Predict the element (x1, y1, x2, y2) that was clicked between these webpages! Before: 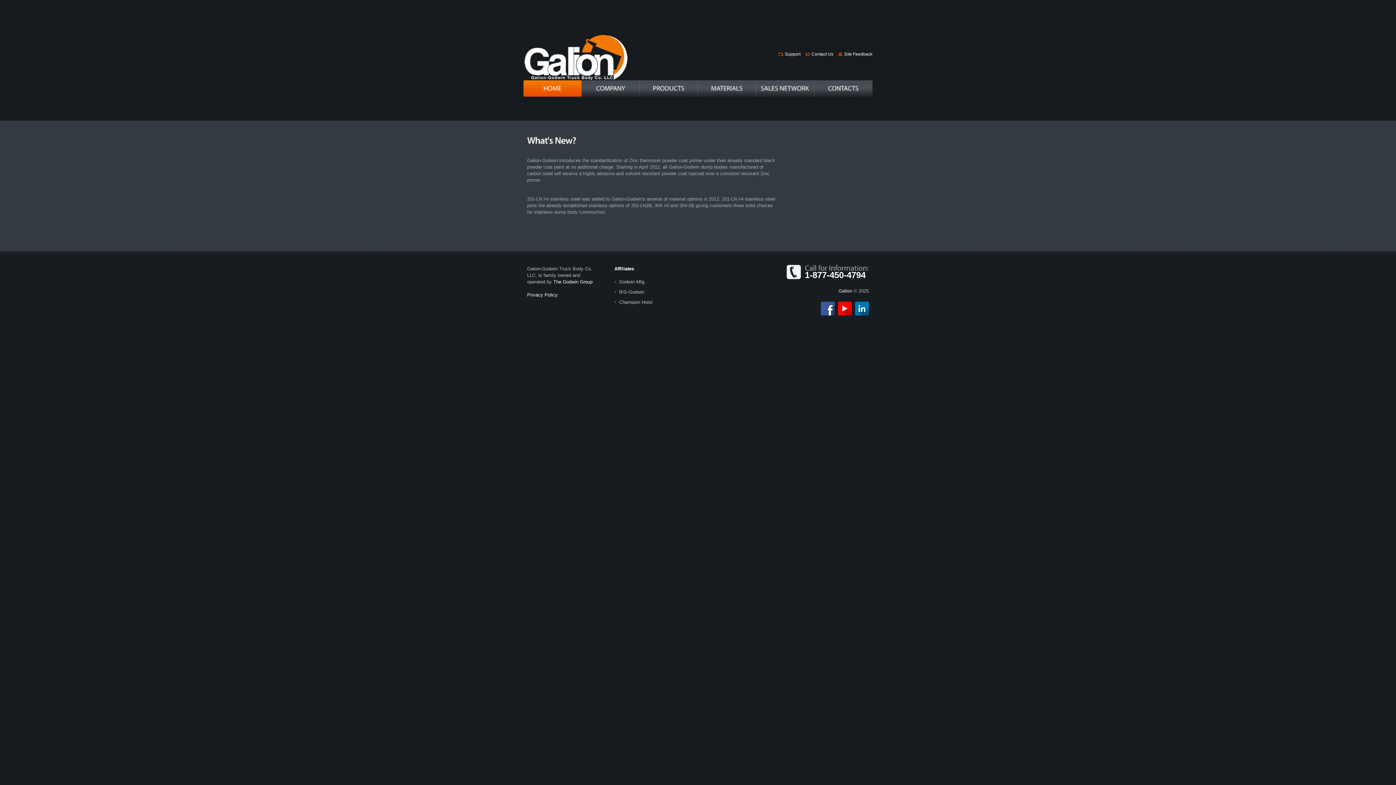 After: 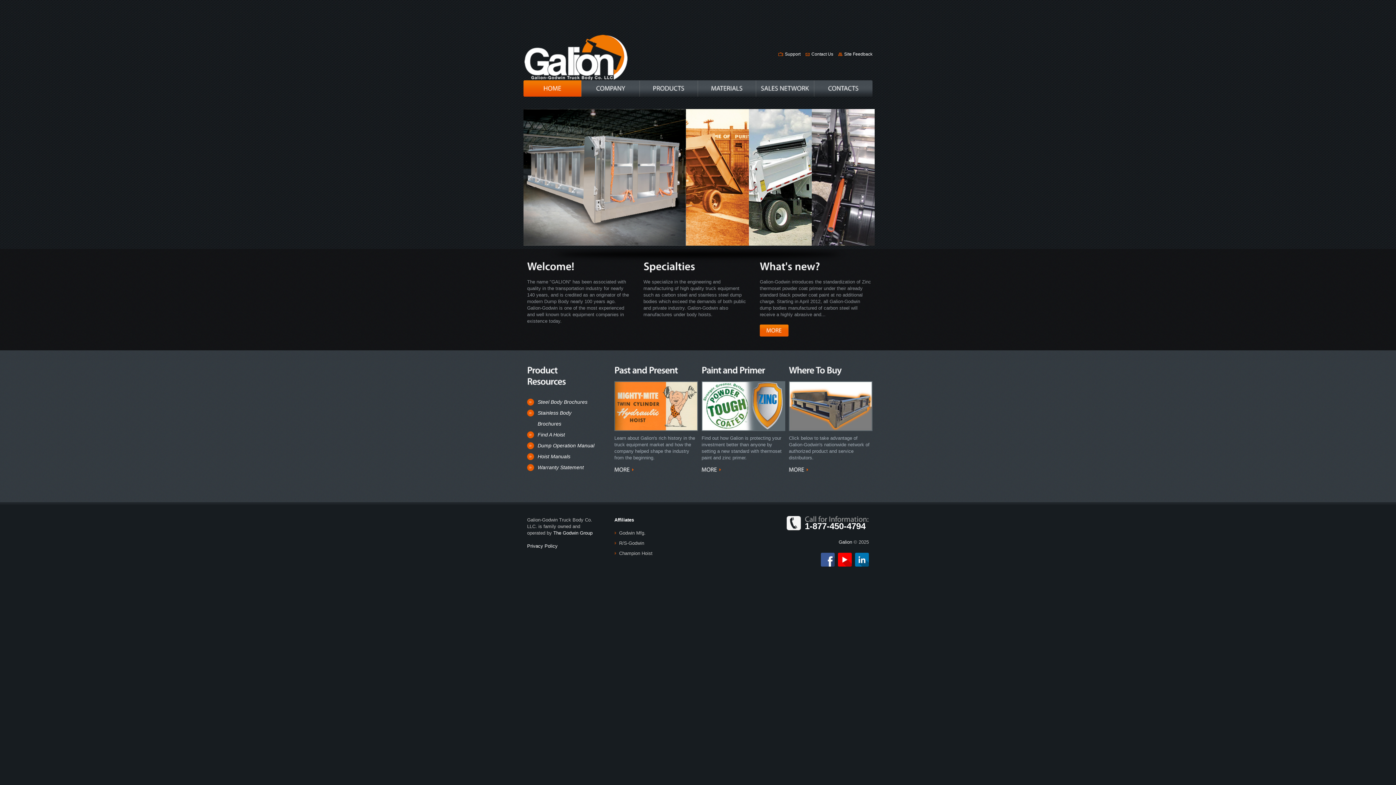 Action: label: Metalex bbox: (523, 33, 628, 80)